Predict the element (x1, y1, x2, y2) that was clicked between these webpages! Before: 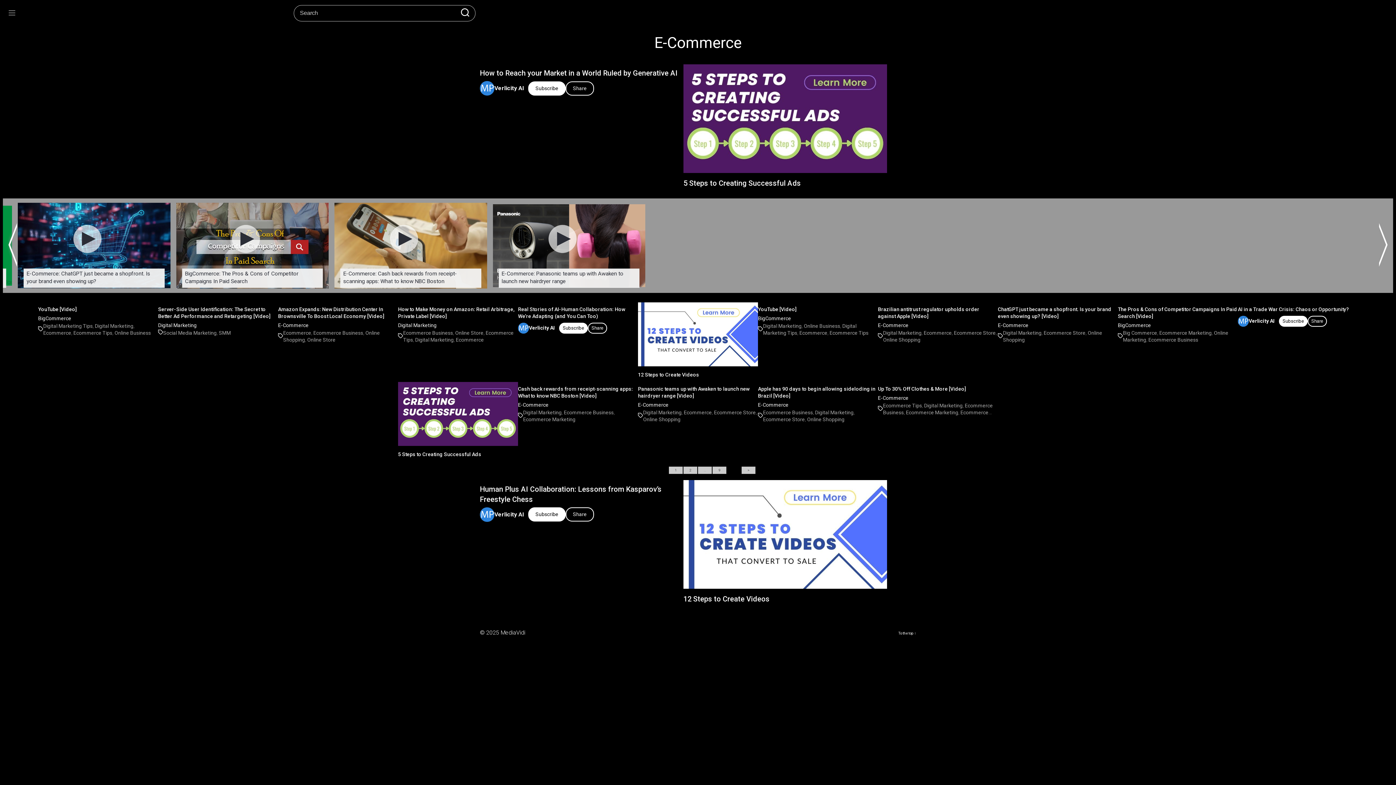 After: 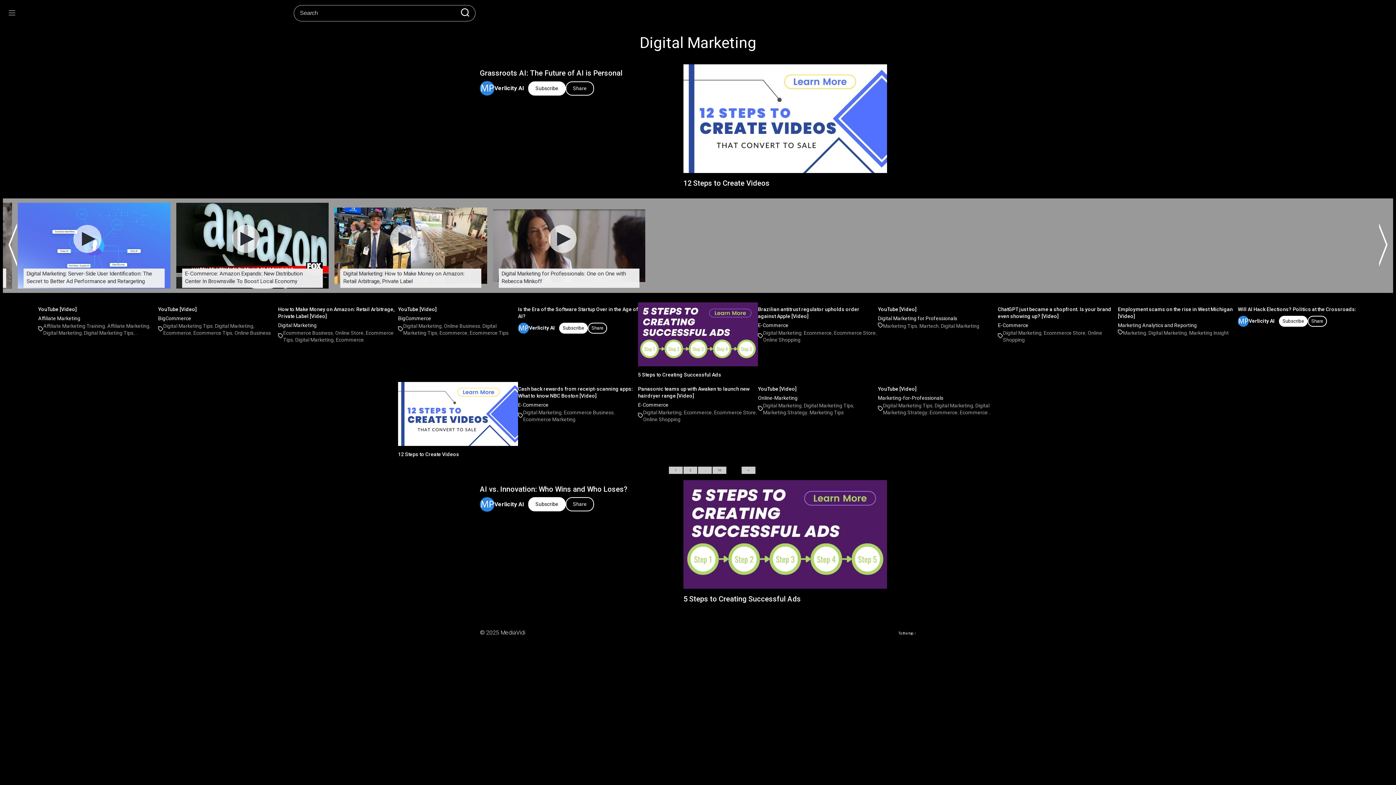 Action: label: Digital Marketing bbox: (924, 402, 962, 408)